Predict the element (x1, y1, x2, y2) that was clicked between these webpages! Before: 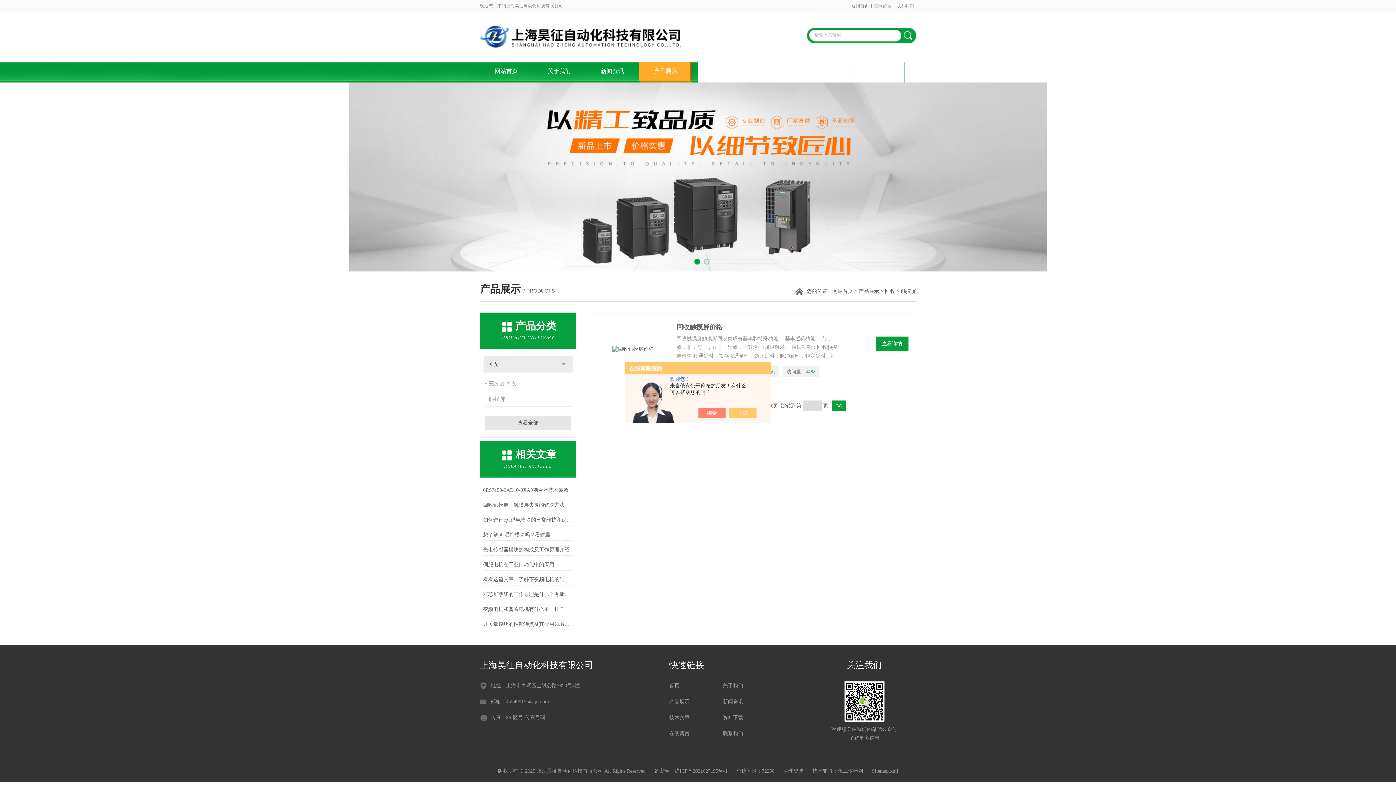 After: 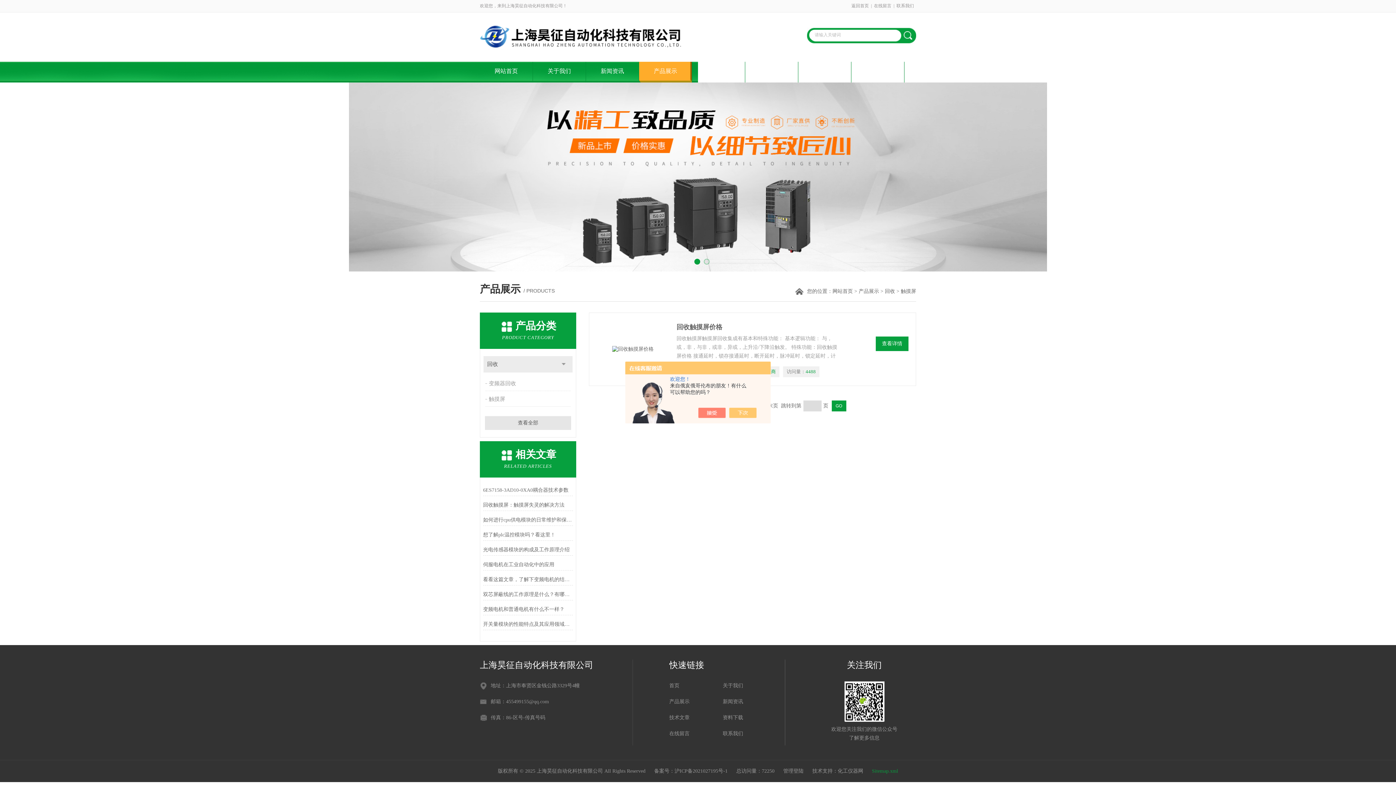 Action: label: Sitemap.xml bbox: (872, 768, 898, 774)